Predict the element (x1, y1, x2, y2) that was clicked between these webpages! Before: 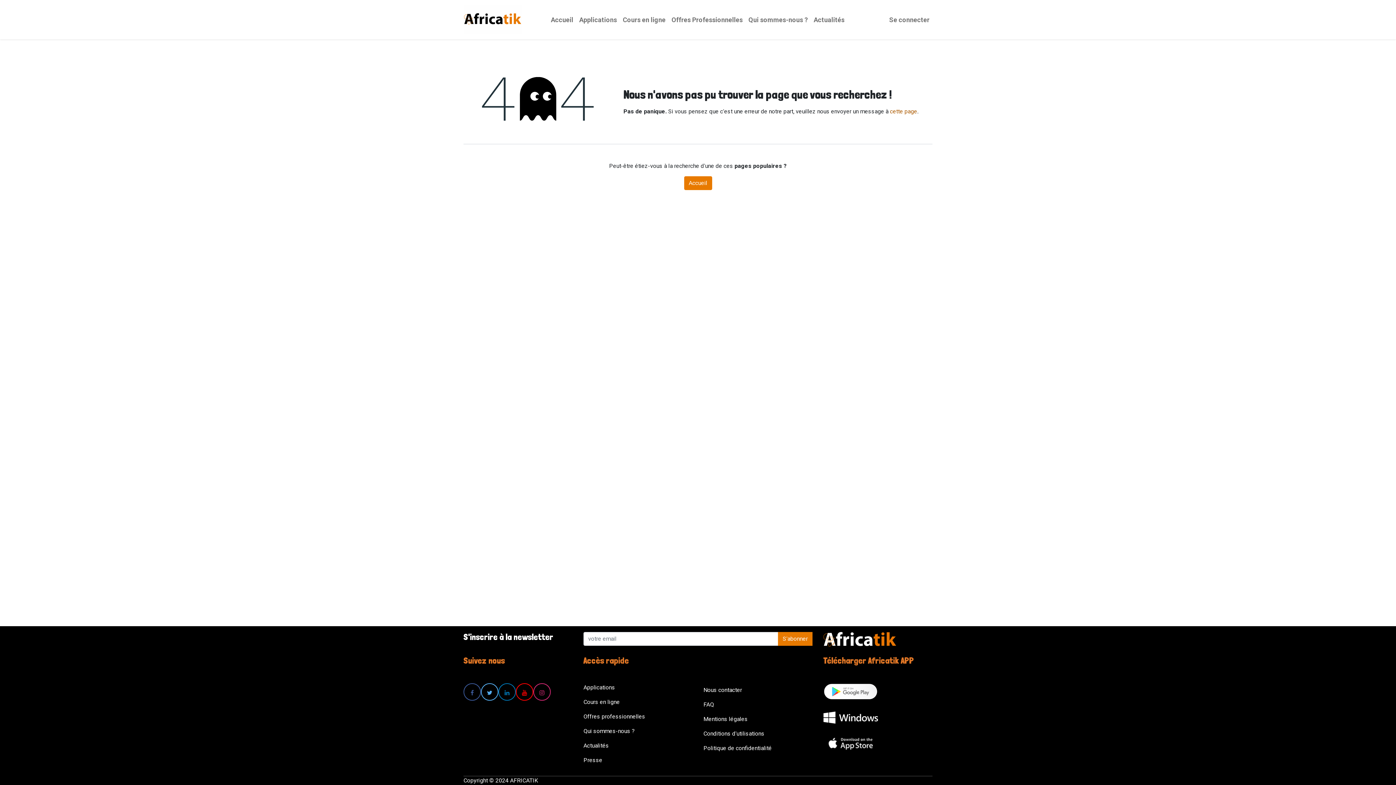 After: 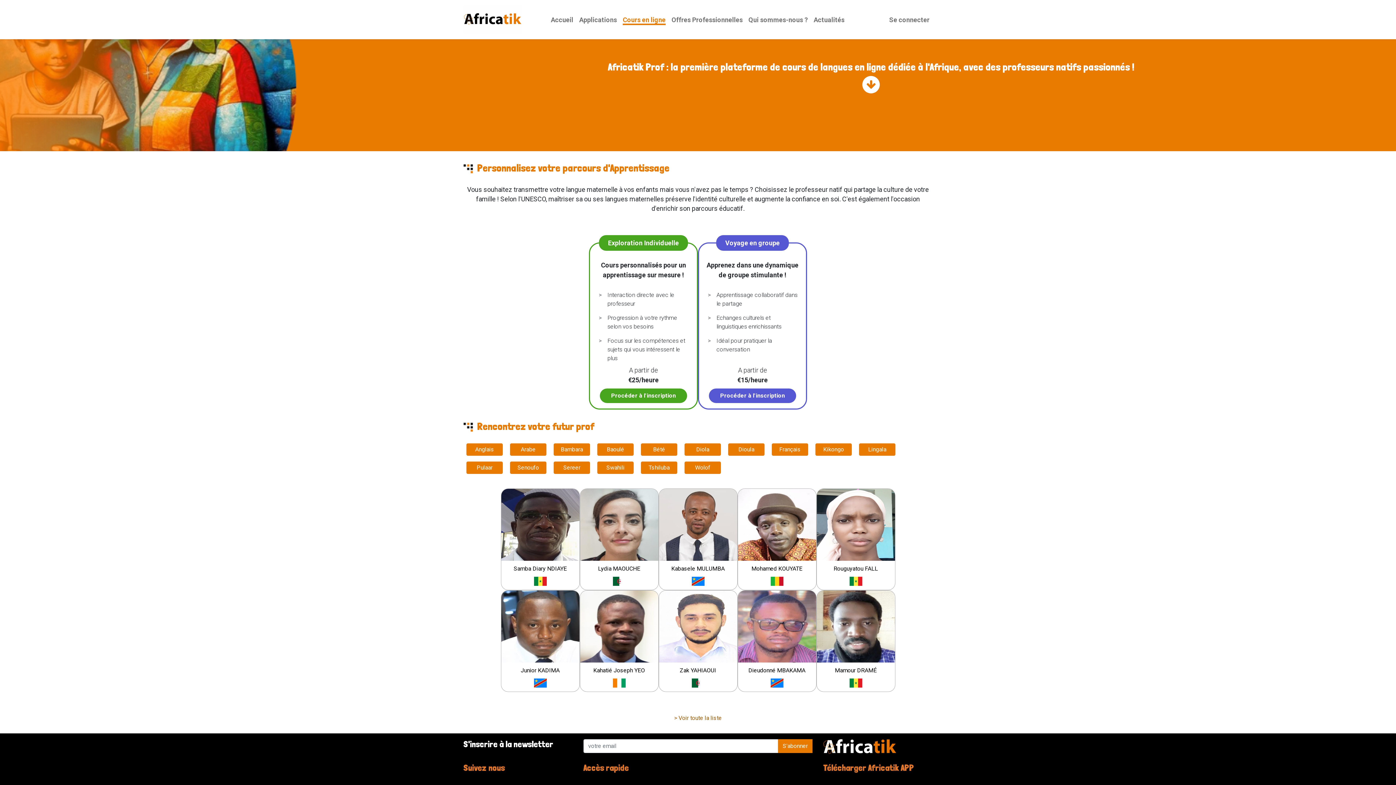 Action: label: Cours en ligne bbox: (620, 11, 668, 27)